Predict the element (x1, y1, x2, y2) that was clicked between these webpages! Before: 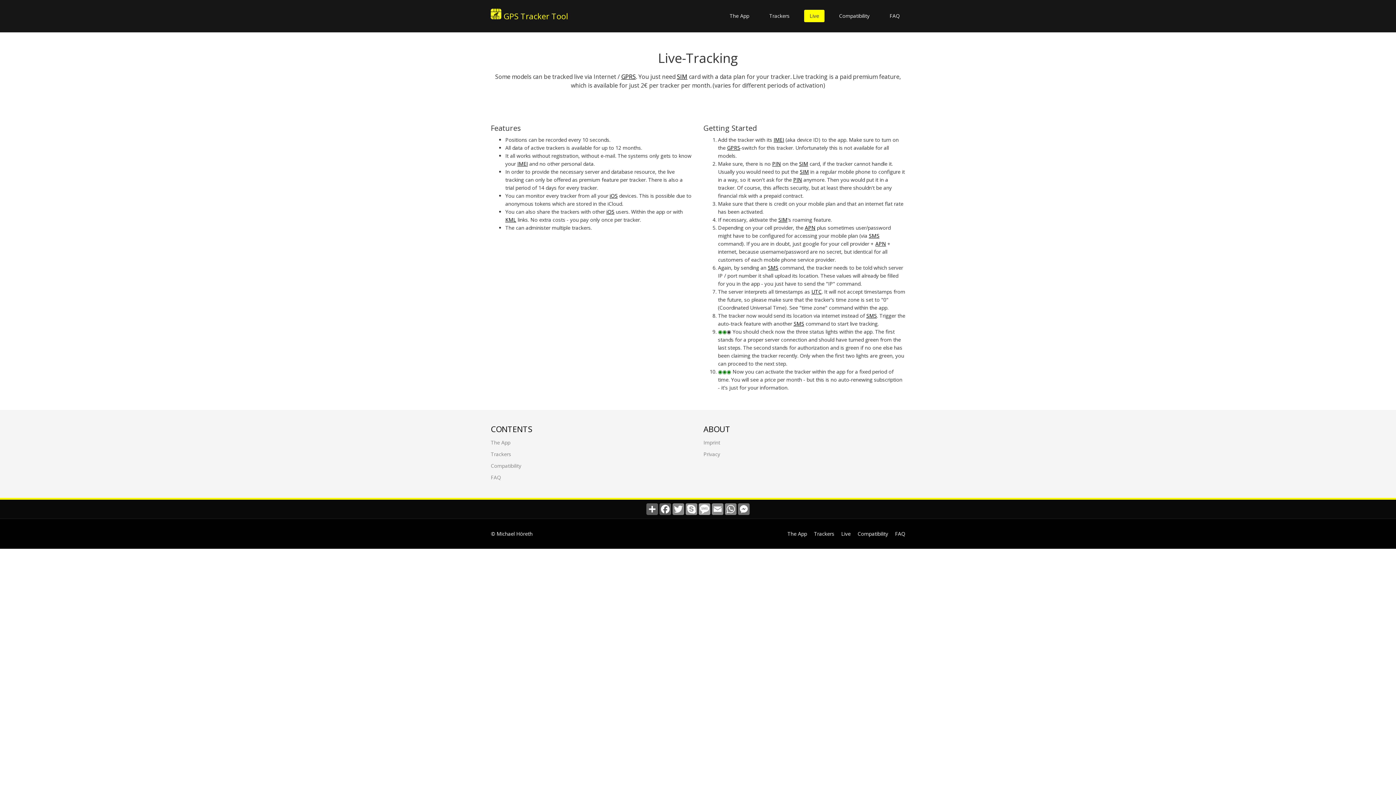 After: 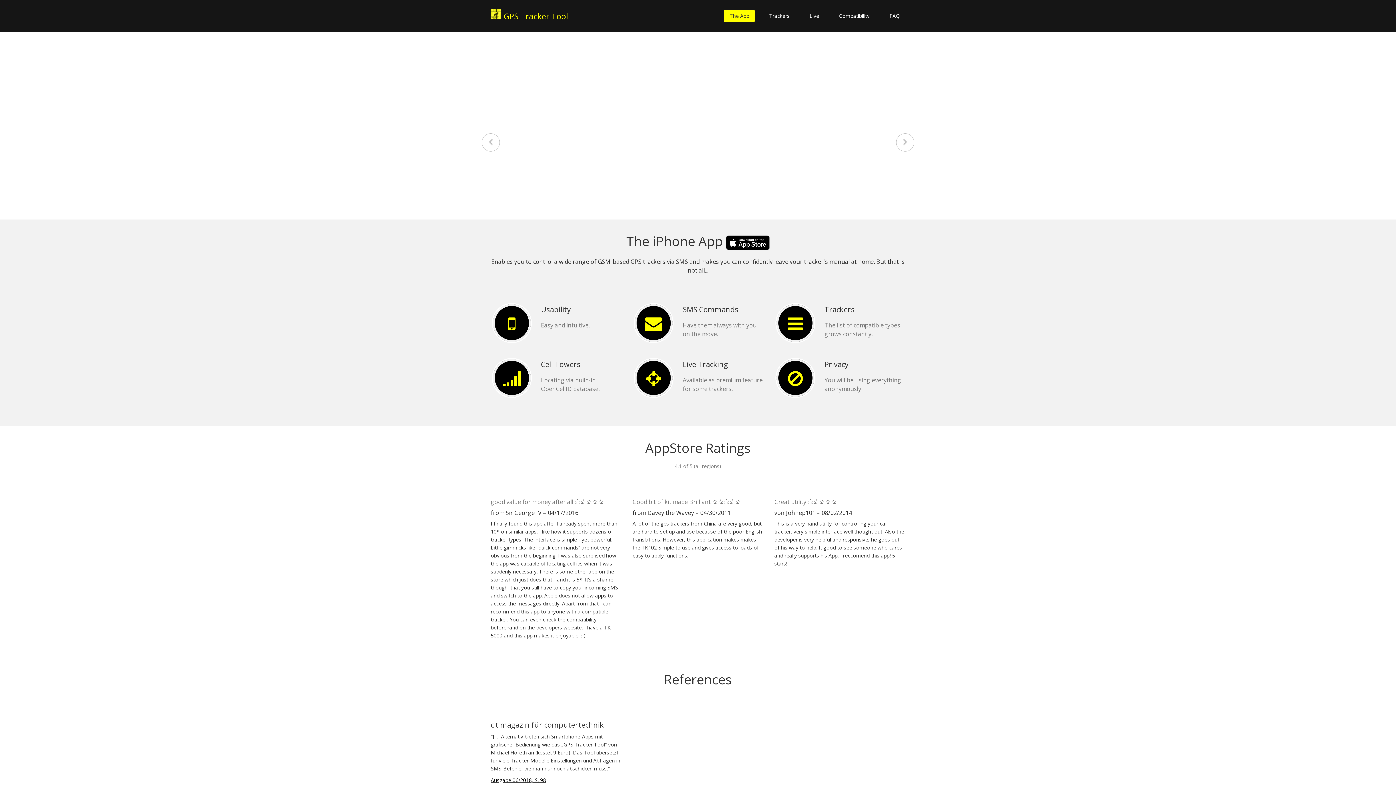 Action: label:  GPS Tracker Tool bbox: (490, 5, 568, 23)